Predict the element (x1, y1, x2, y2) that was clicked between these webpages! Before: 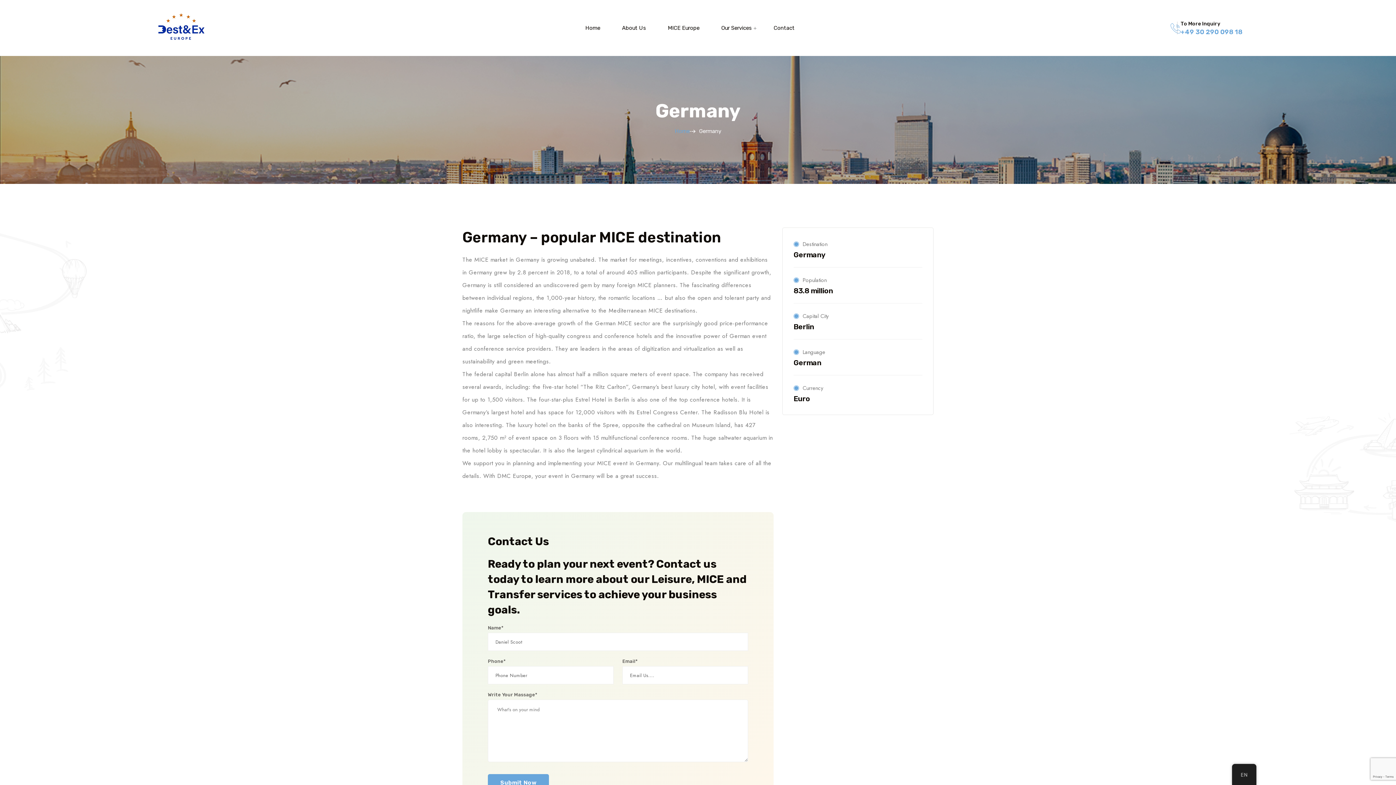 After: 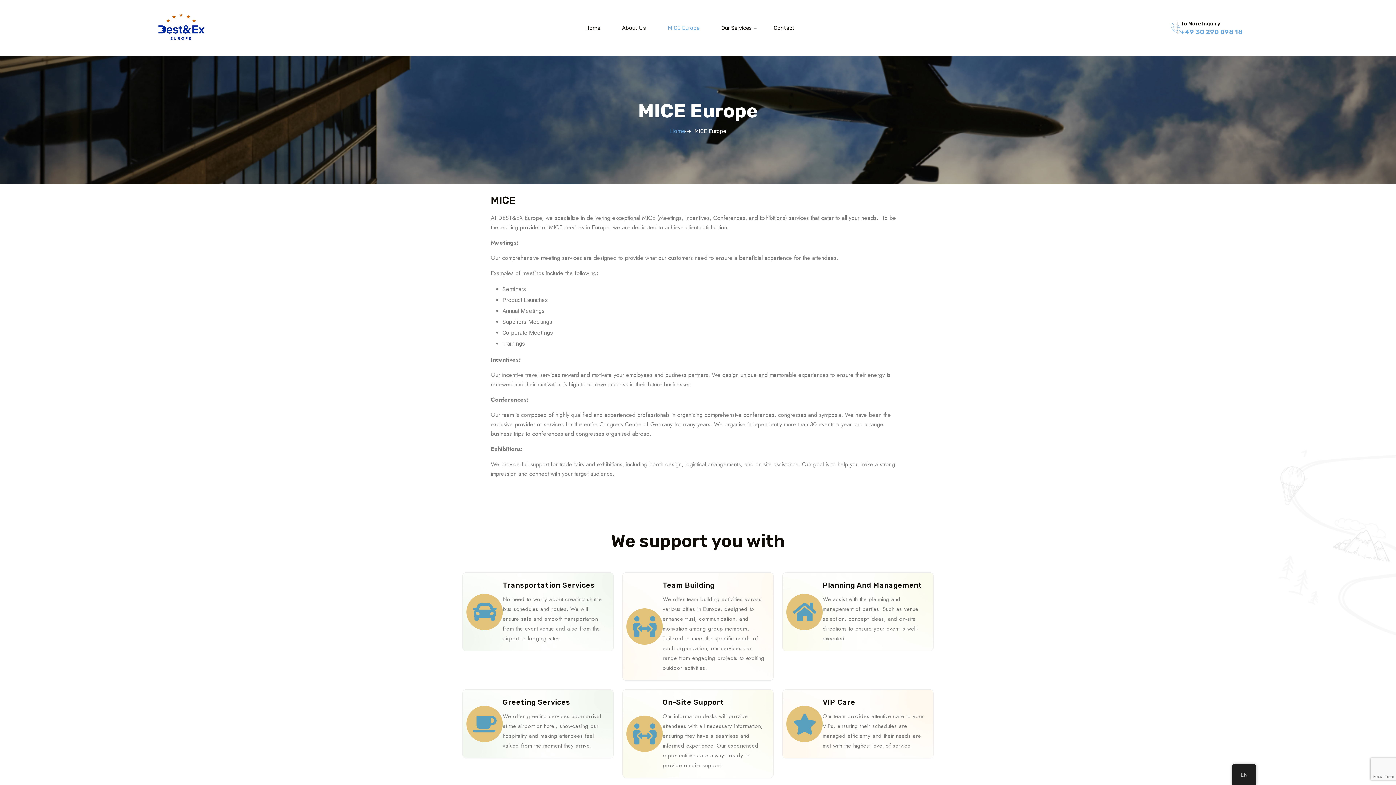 Action: bbox: (660, 13, 706, 42) label: MICE Europe